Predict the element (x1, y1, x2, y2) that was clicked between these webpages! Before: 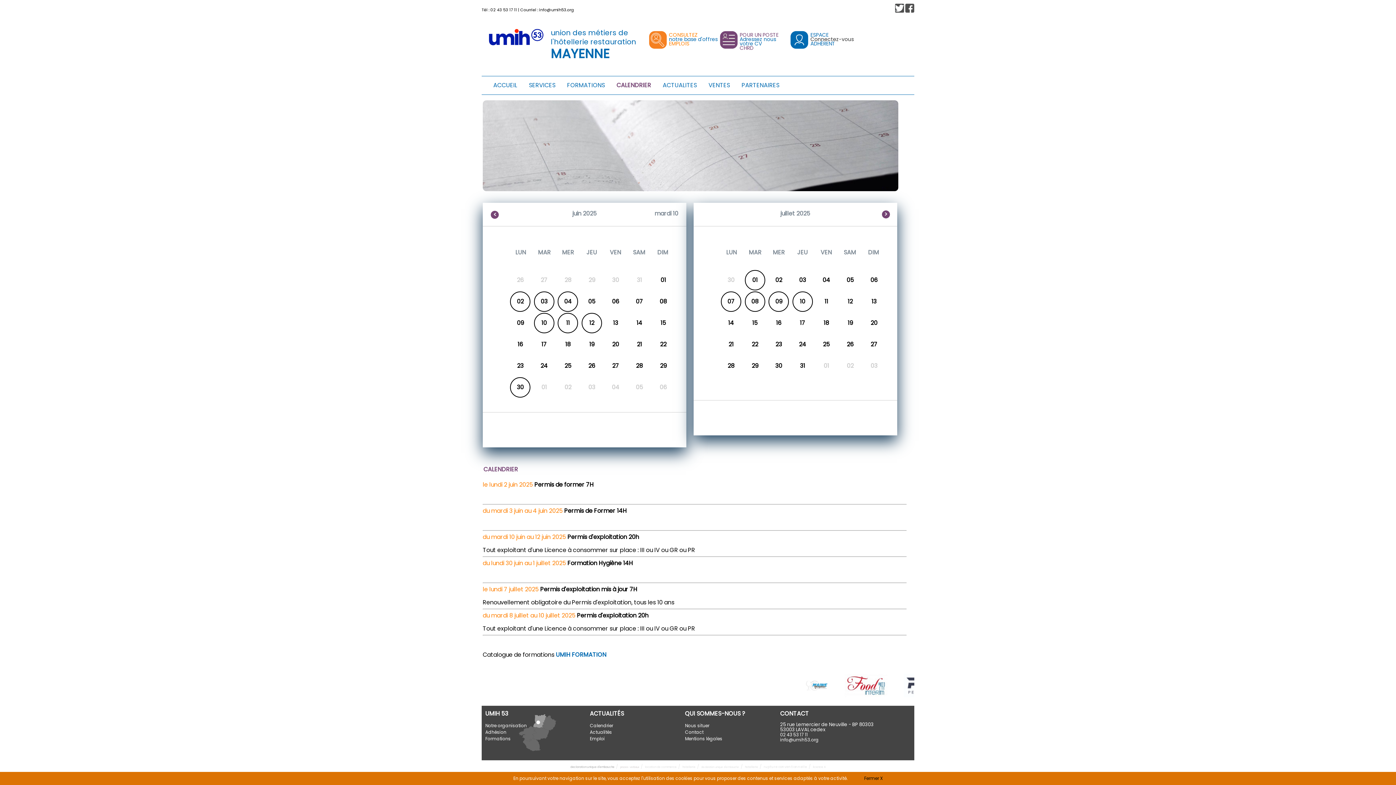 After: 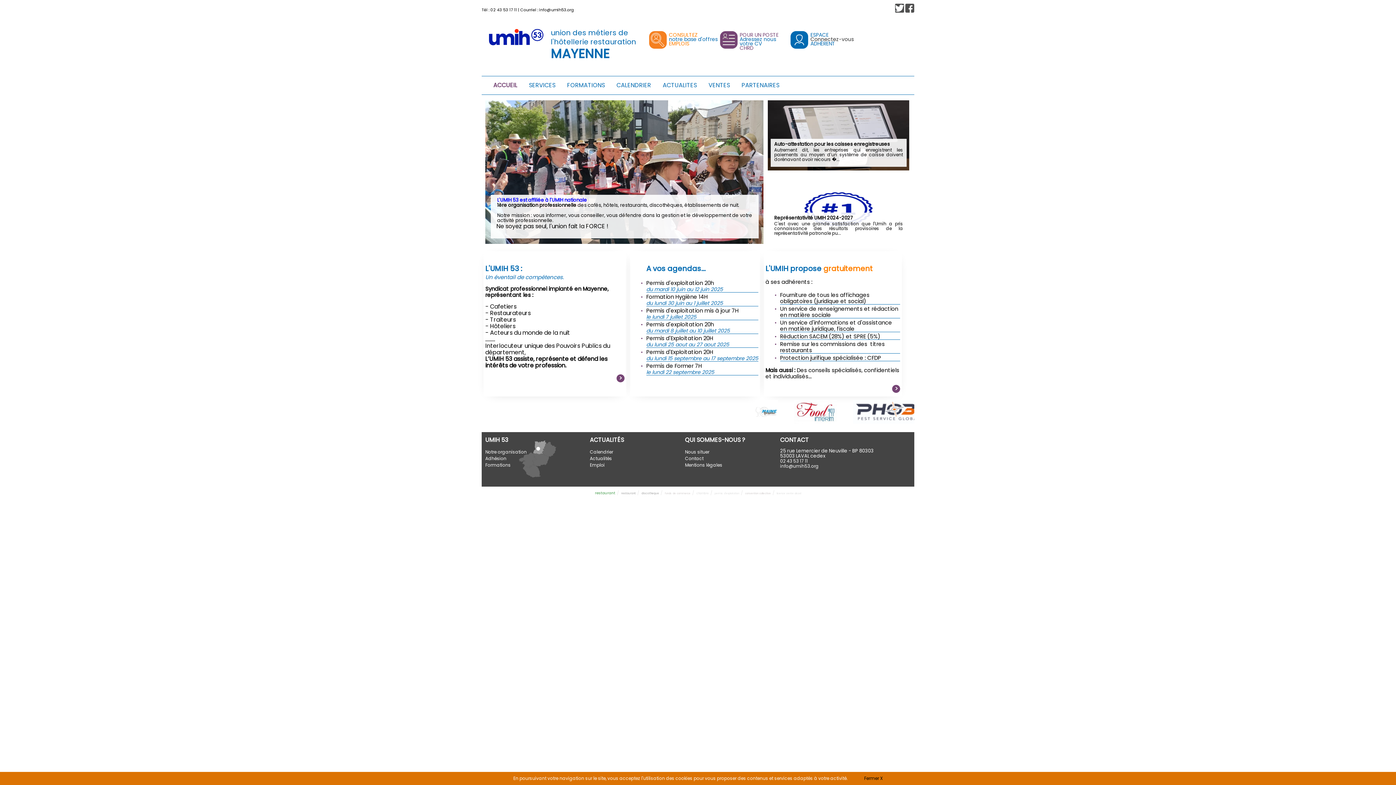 Action: bbox: (489, 16, 543, 63)